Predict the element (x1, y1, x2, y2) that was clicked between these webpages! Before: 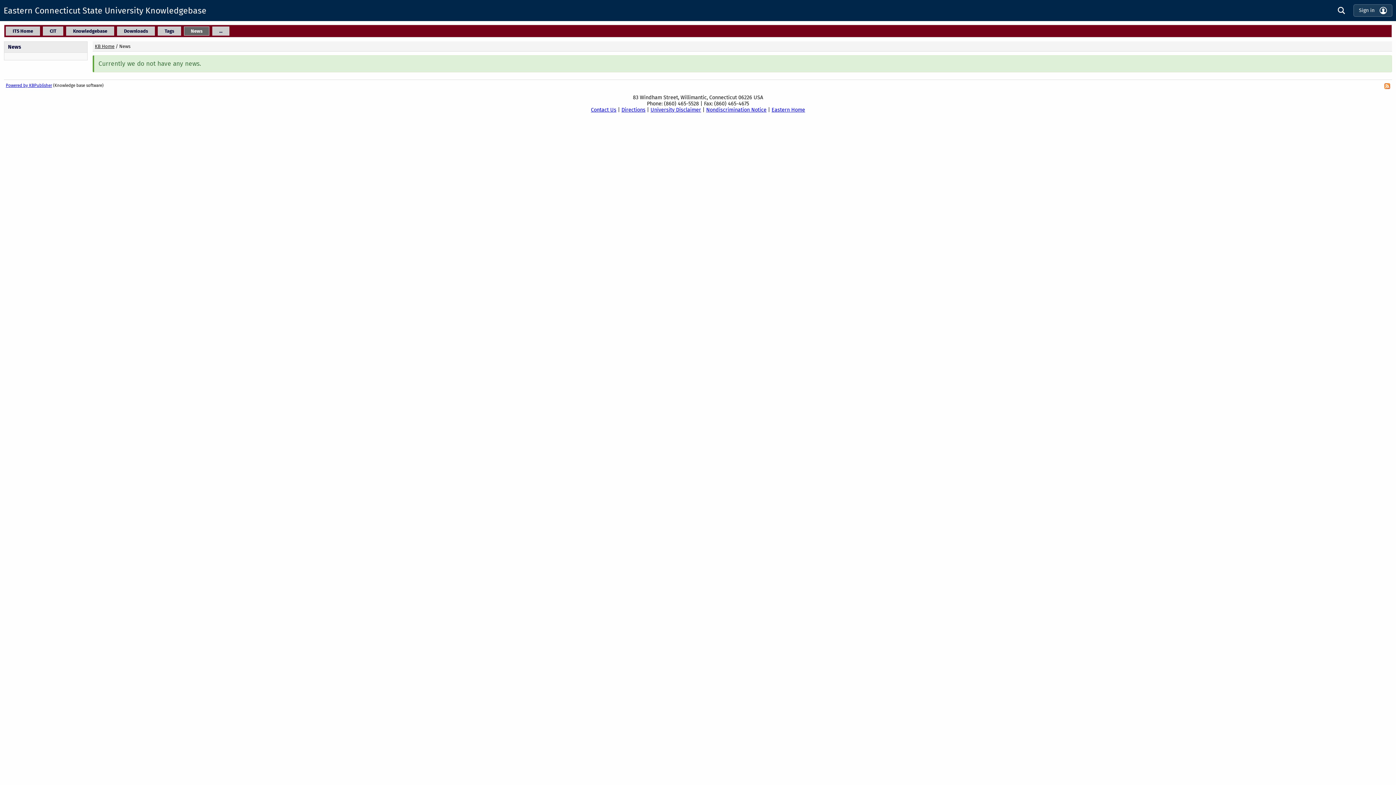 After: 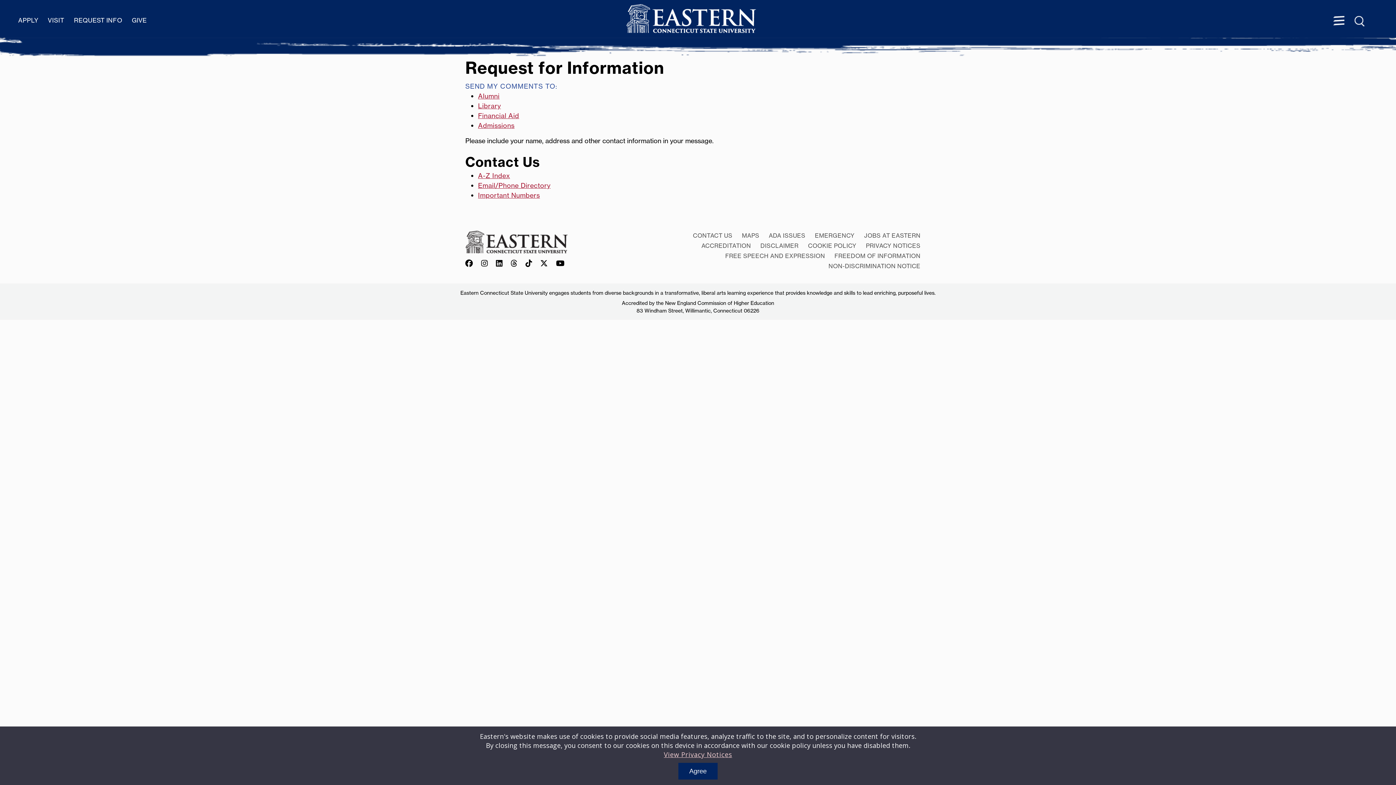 Action: label: Contact Us bbox: (591, 106, 616, 113)